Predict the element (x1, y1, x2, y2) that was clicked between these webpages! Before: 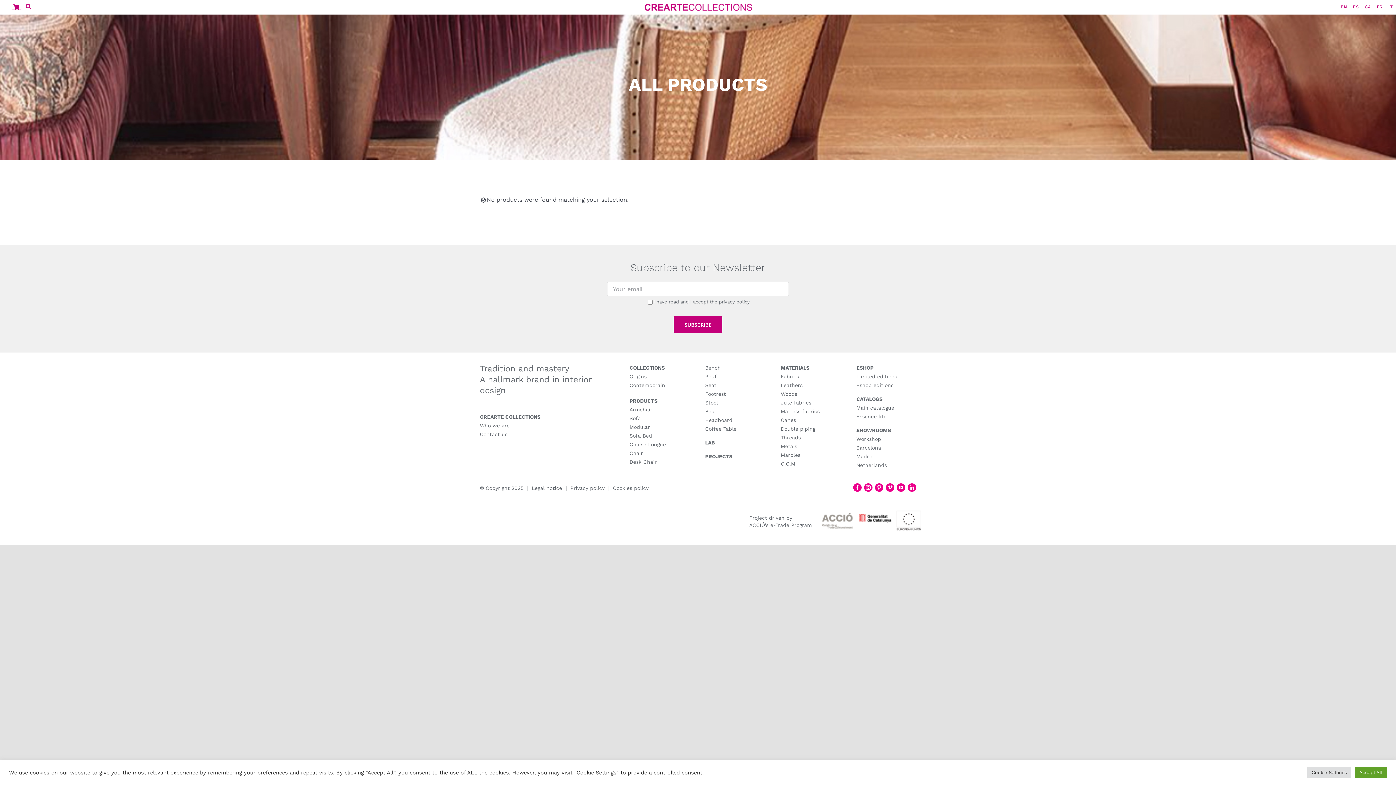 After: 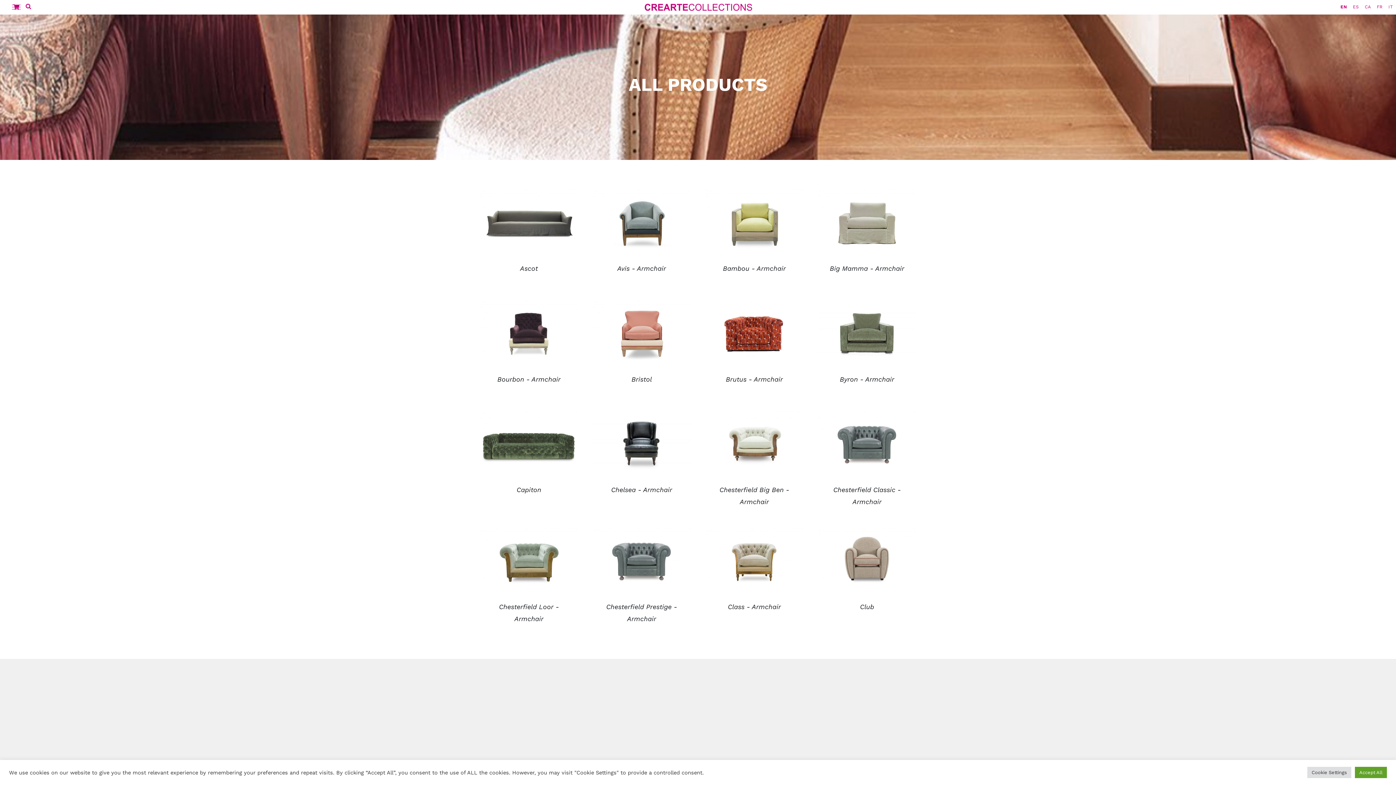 Action: bbox: (629, 406, 652, 412) label: Armchair